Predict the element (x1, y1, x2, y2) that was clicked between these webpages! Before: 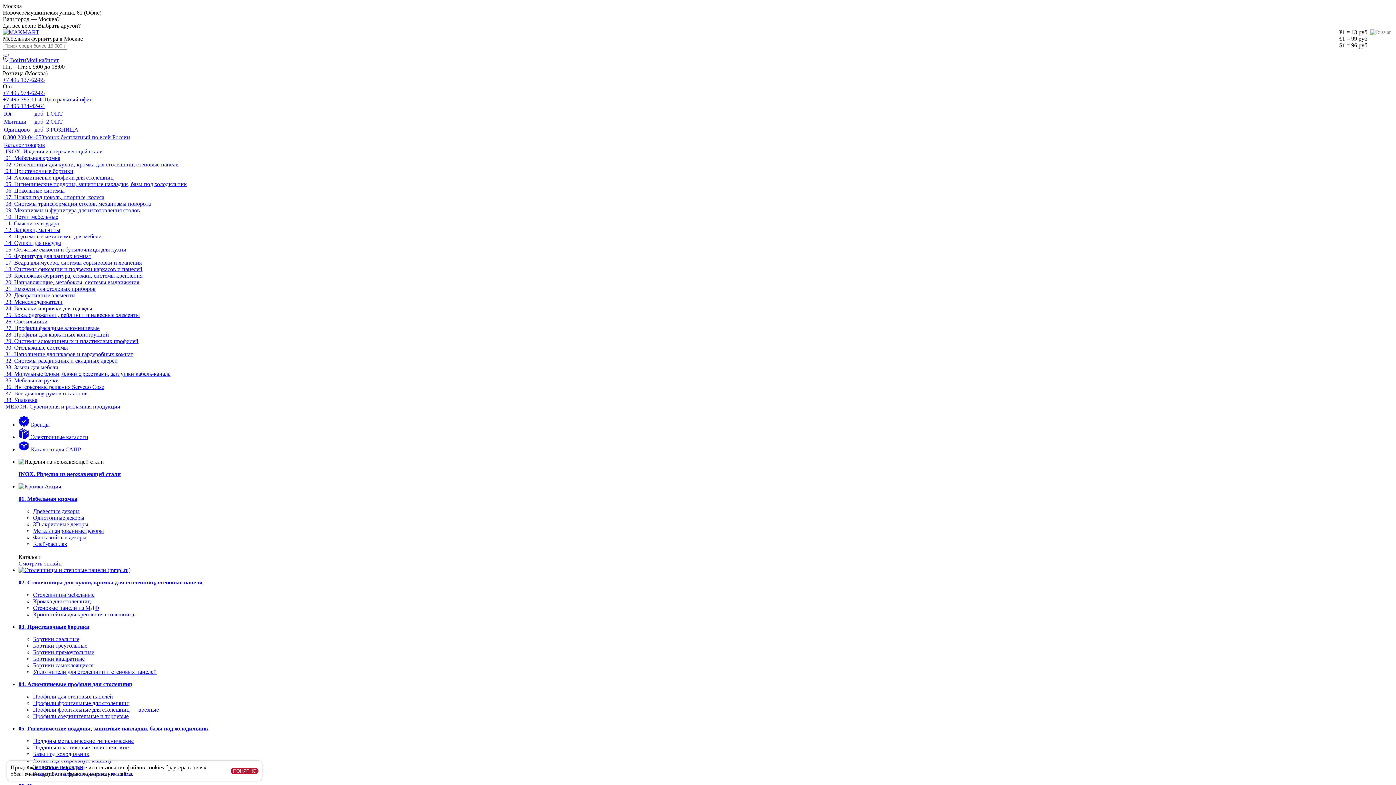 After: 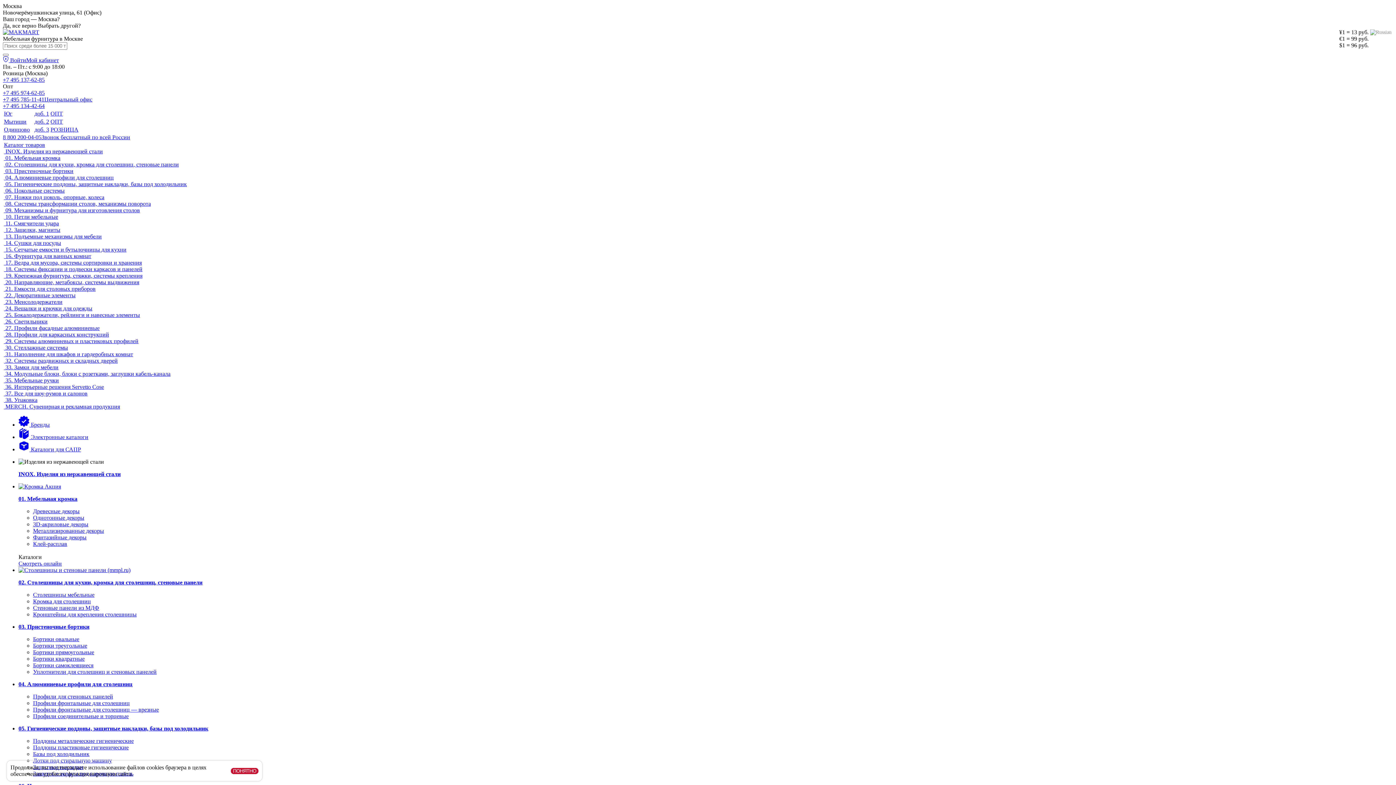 Action: bbox: (4, 279, 139, 285) label:  20. Направляющие, метабоксы, системы выдвижения